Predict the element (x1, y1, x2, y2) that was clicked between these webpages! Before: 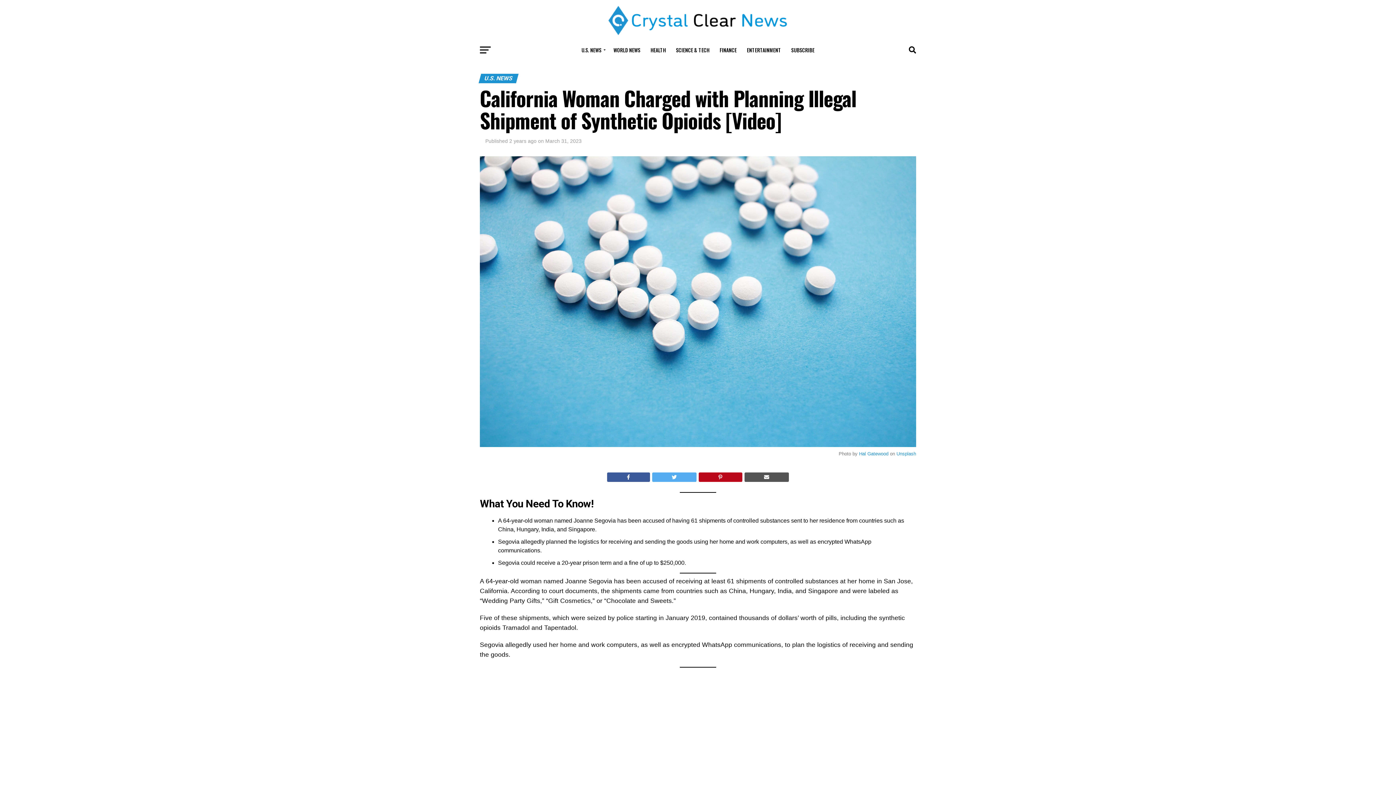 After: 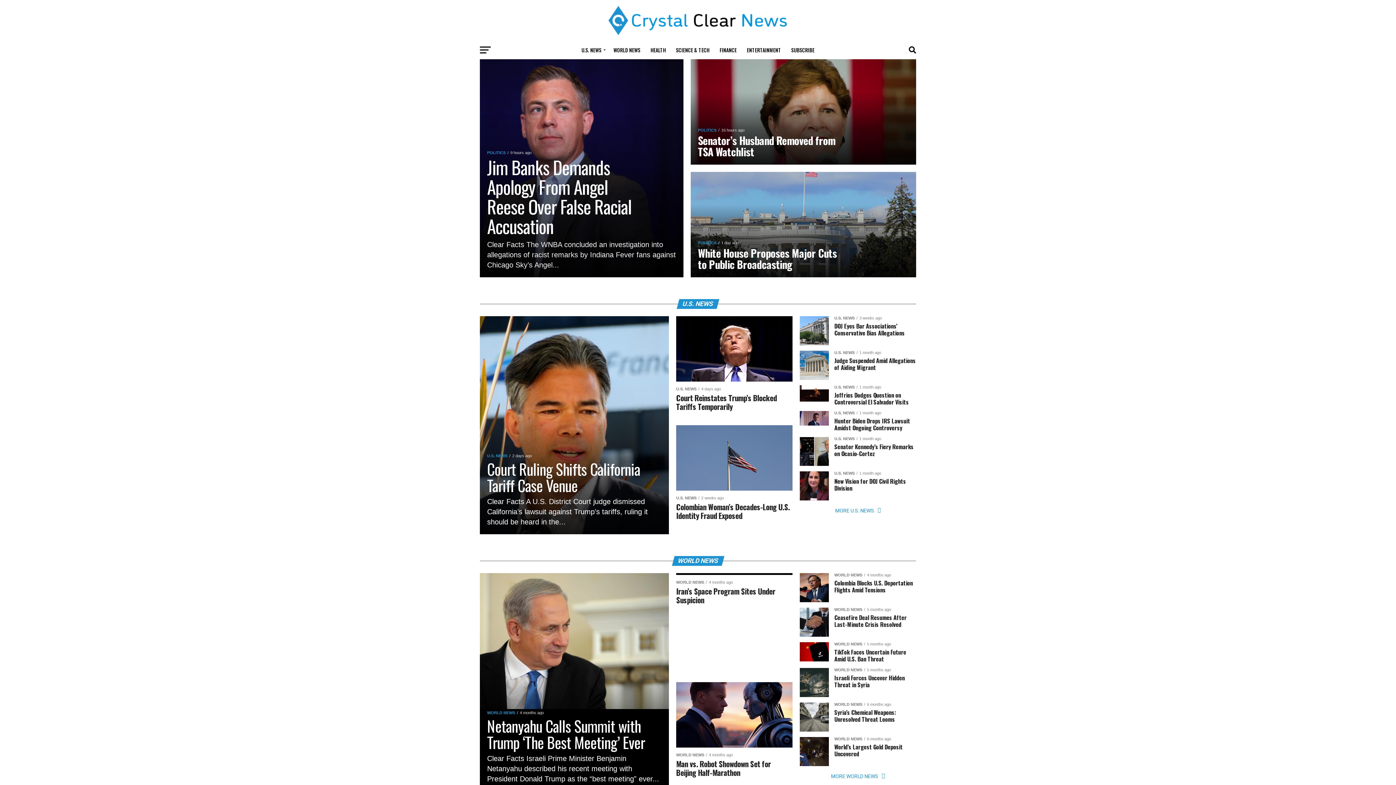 Action: bbox: (607, 30, 789, 36)